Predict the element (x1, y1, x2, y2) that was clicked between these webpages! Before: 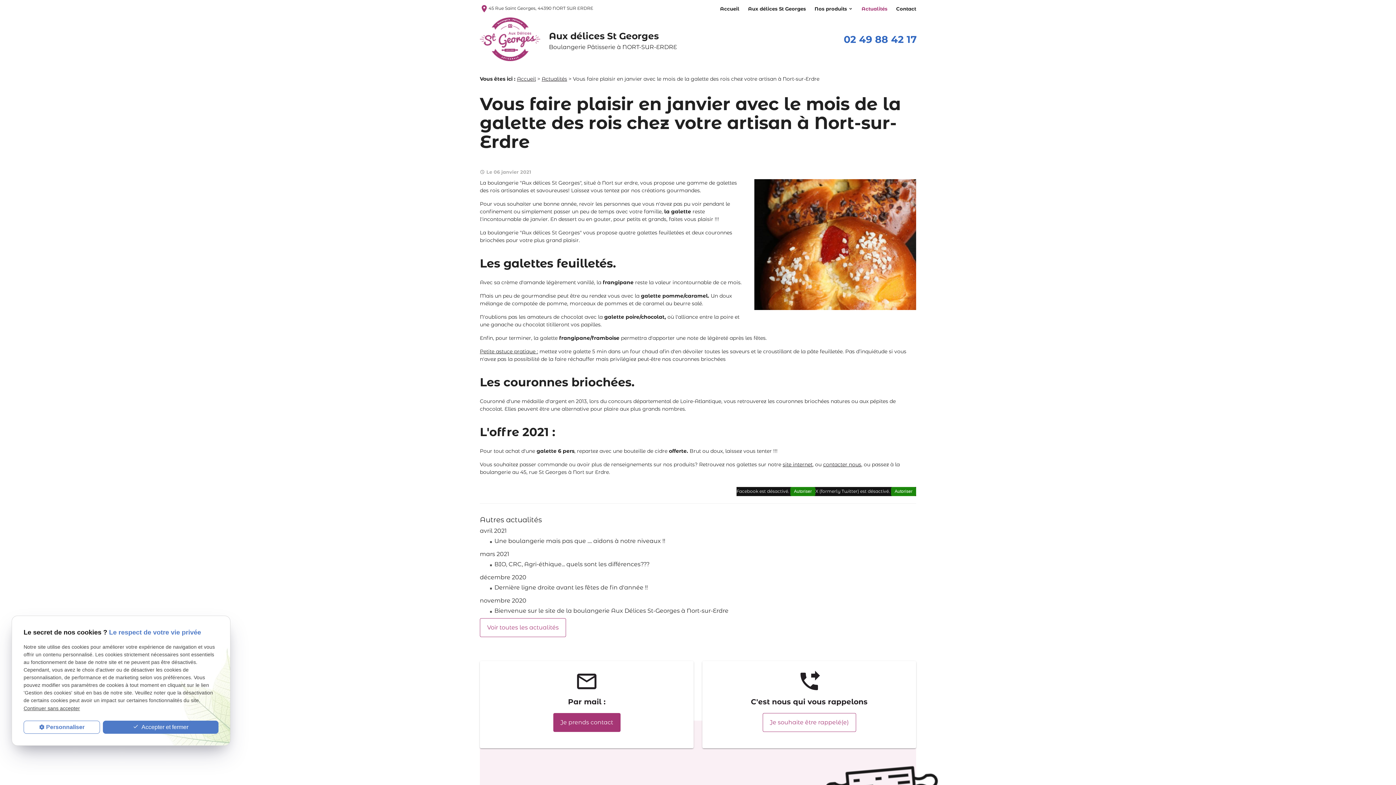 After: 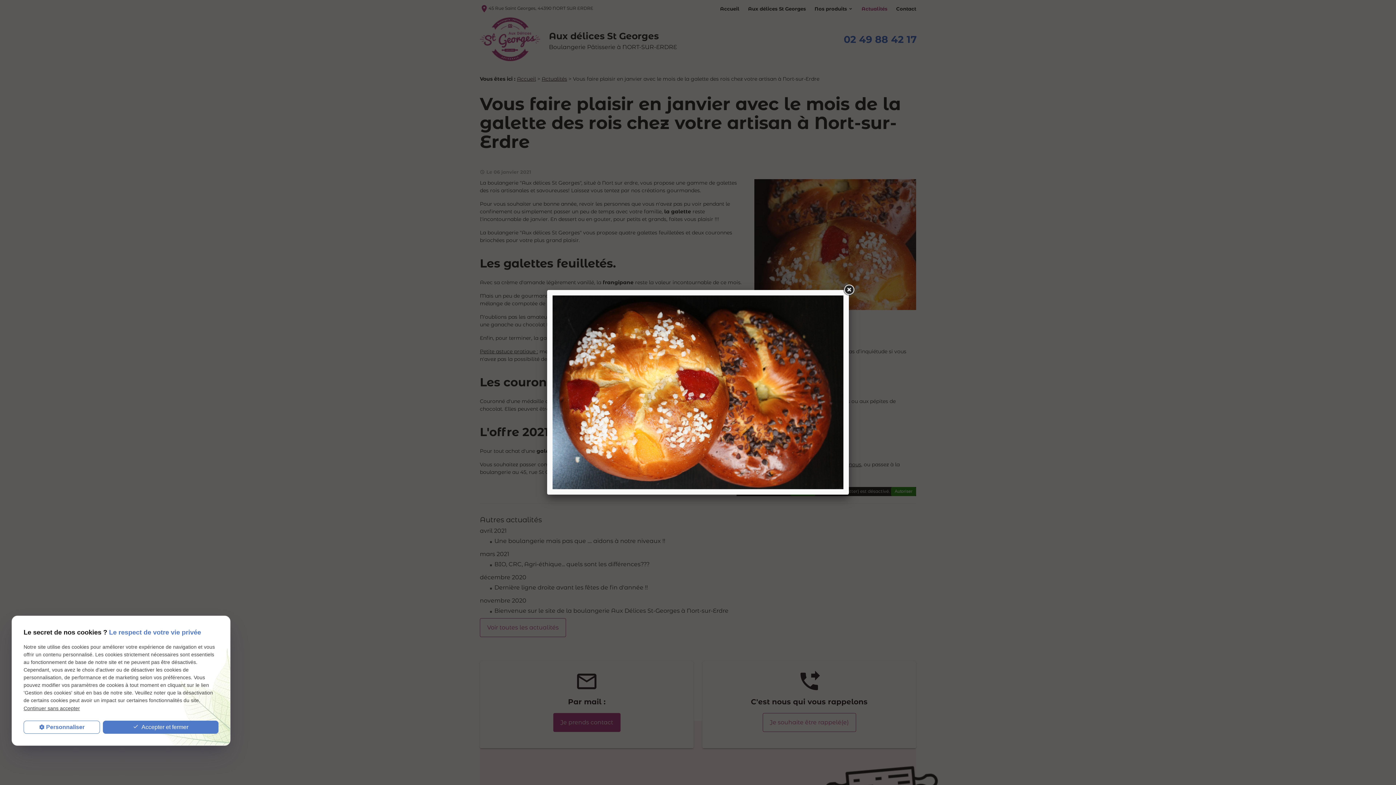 Action: bbox: (741, 179, 916, 325)